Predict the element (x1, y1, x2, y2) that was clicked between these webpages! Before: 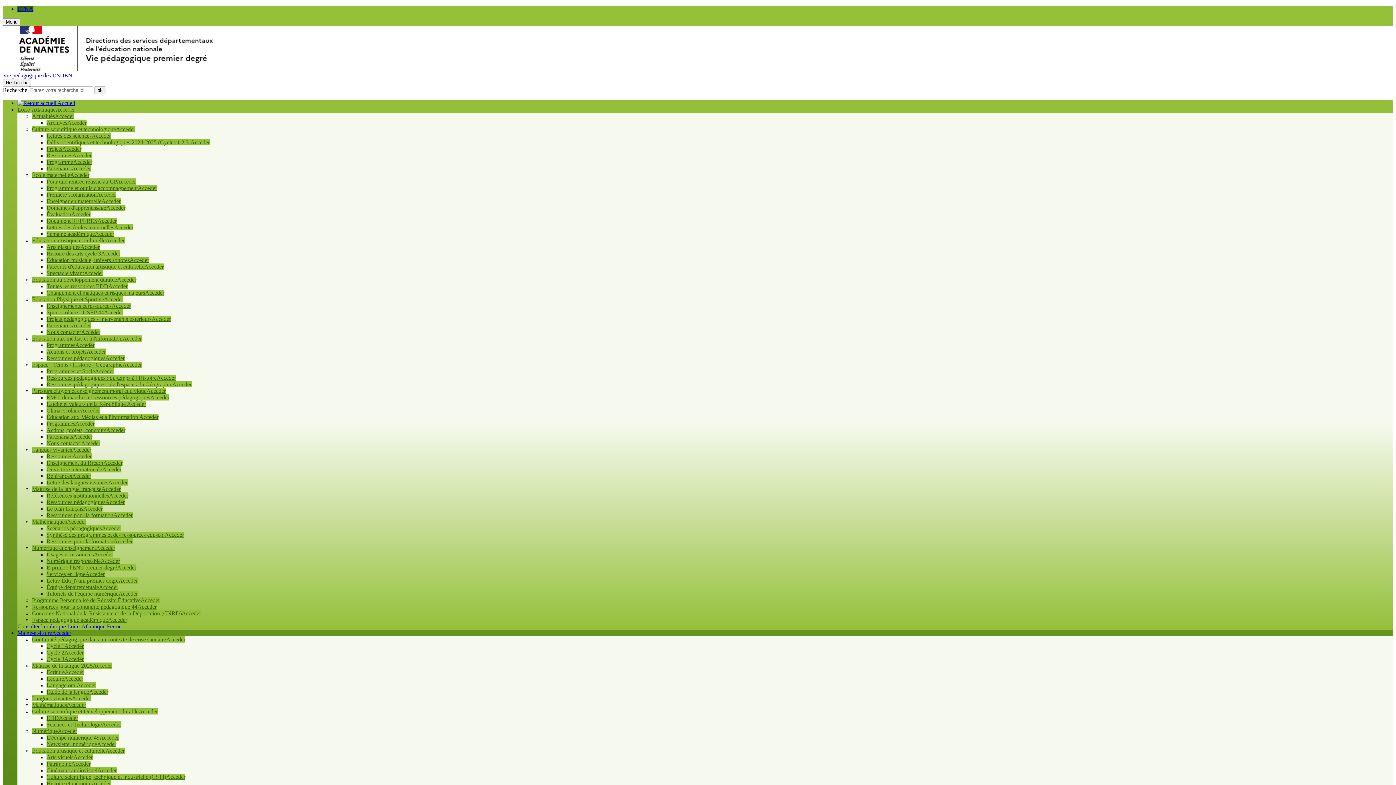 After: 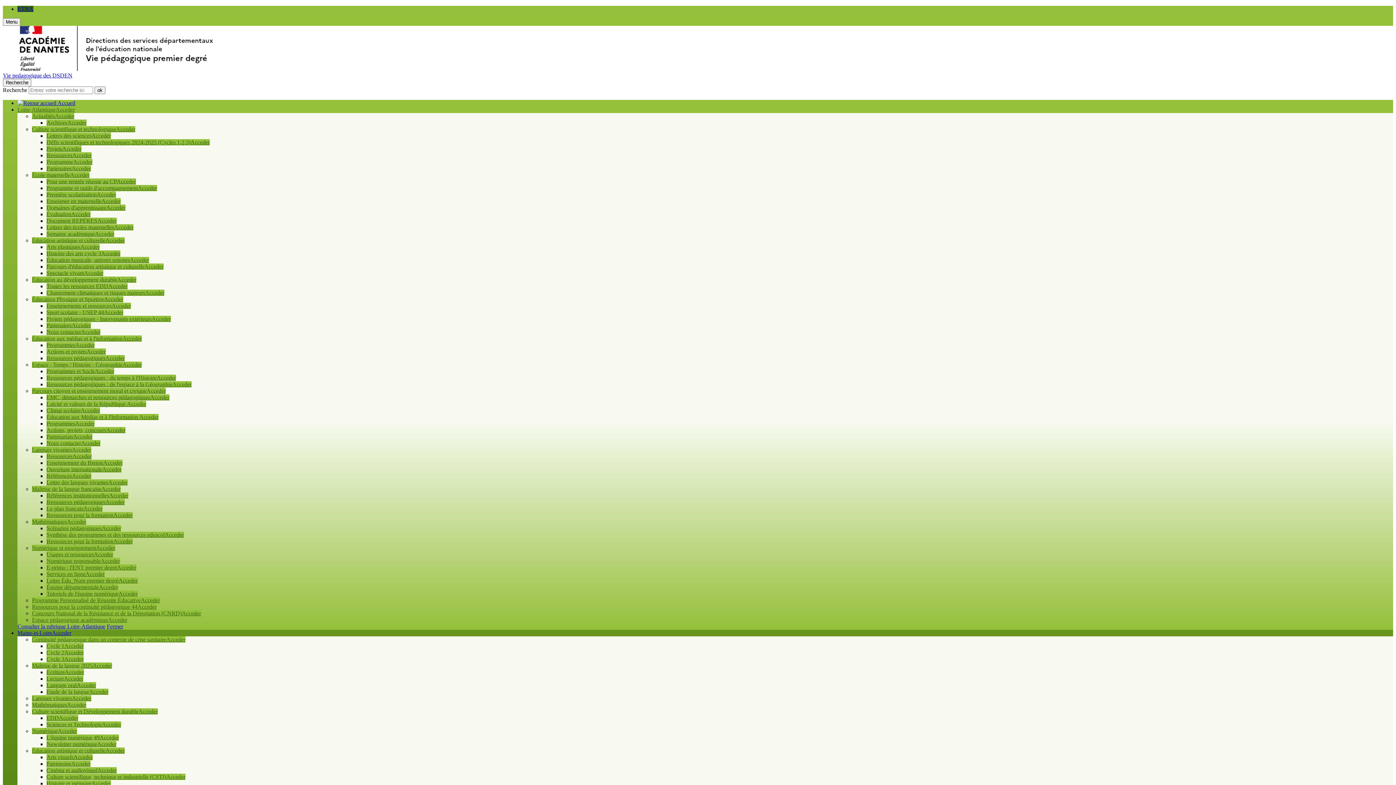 Action: bbox: (46, 414, 158, 420) label: Éducation aux Médias et à l'Information Acceder